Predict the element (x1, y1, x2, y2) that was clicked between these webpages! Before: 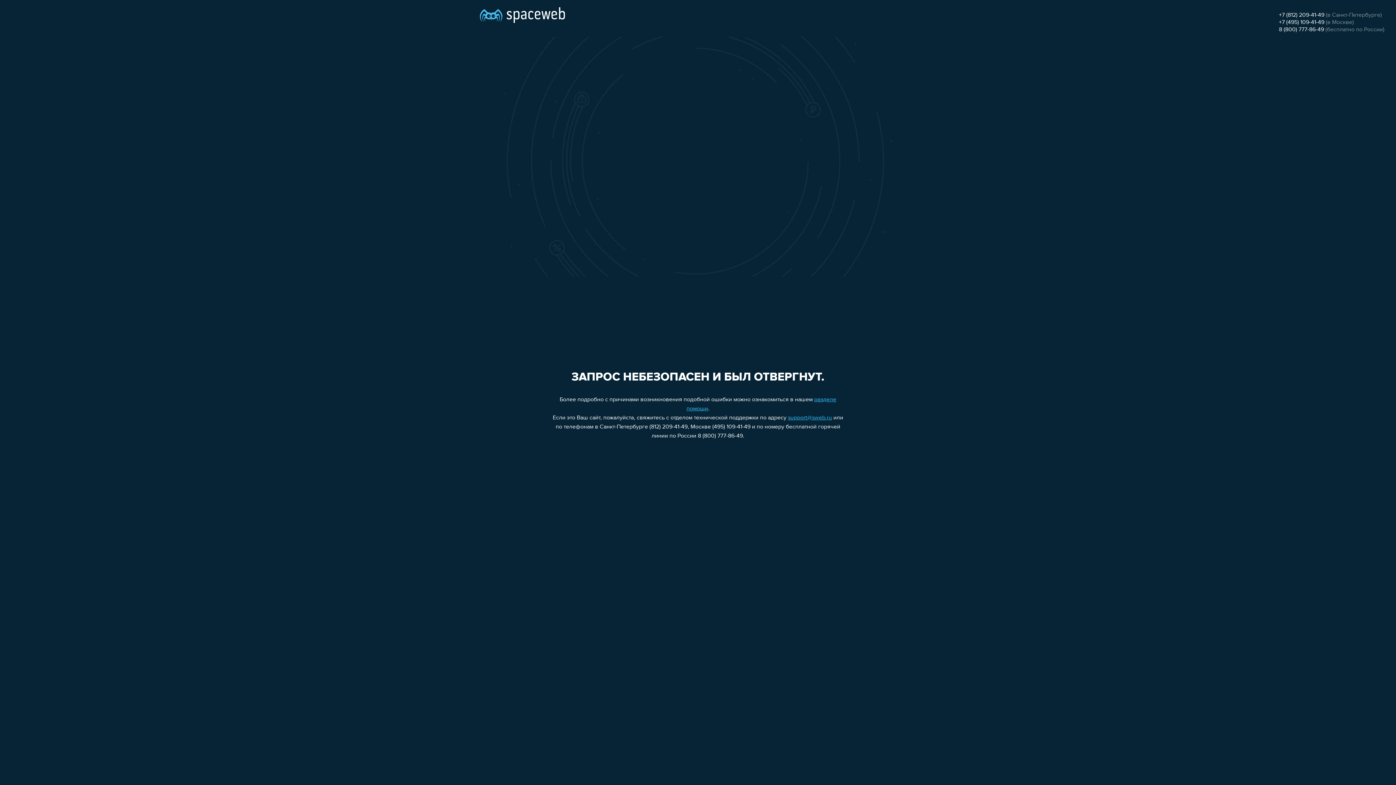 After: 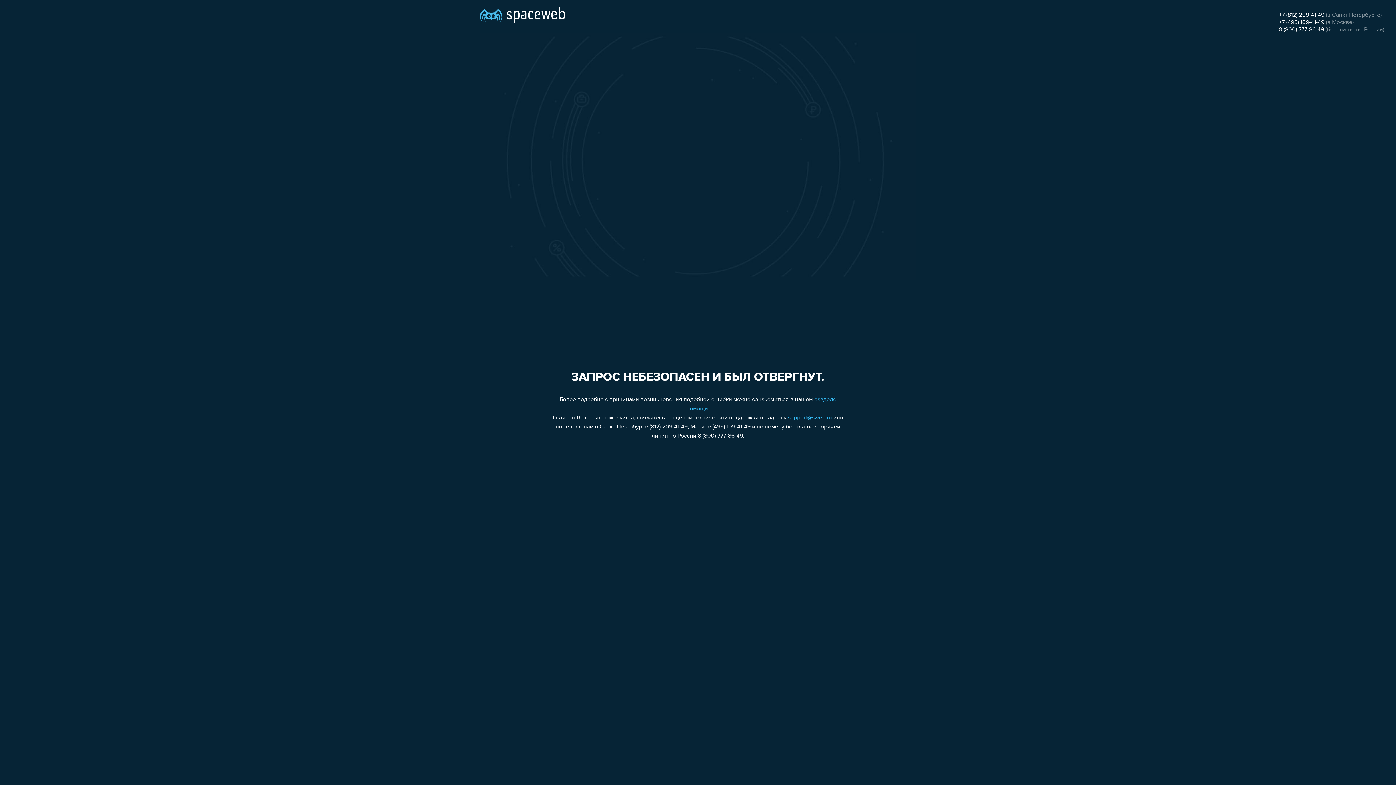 Action: bbox: (788, 415, 832, 421) label: support@sweb.ru